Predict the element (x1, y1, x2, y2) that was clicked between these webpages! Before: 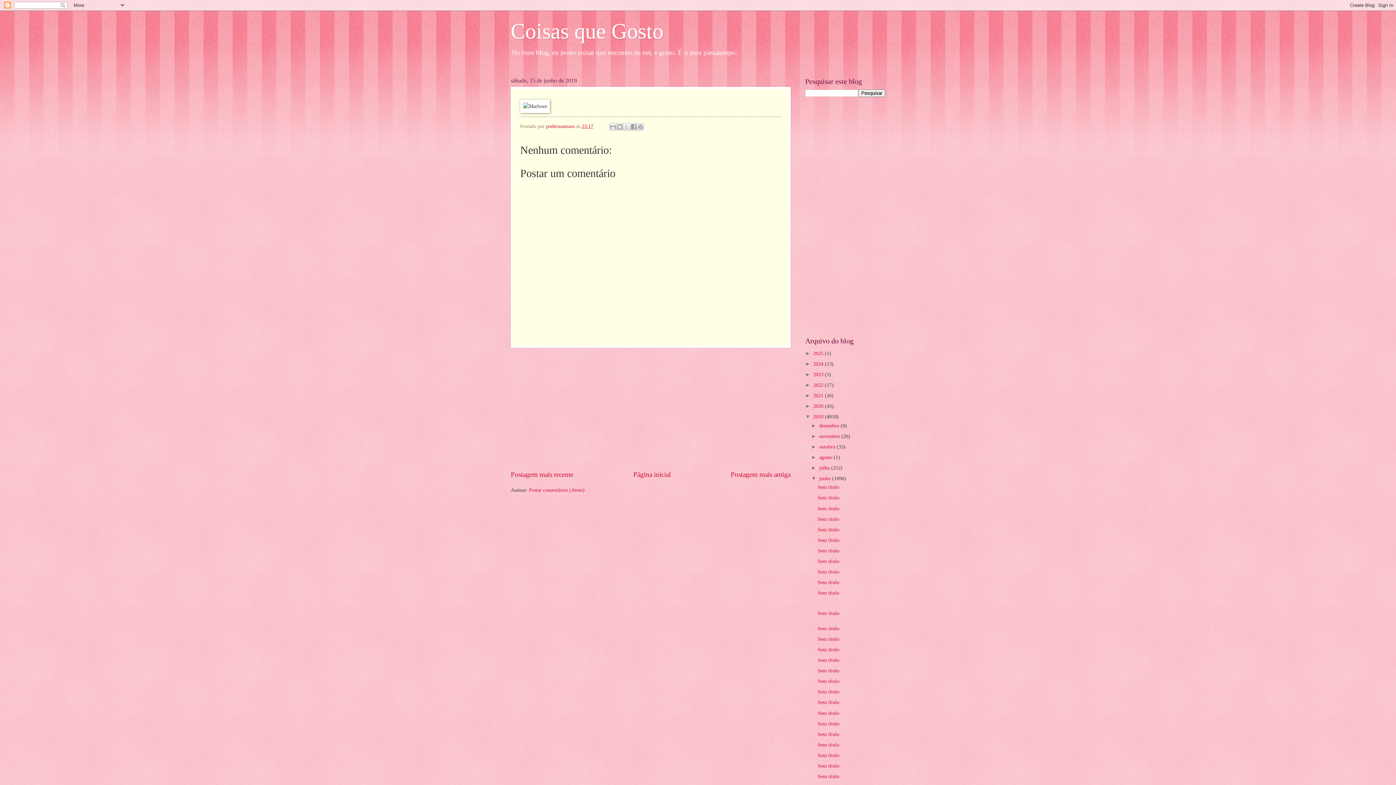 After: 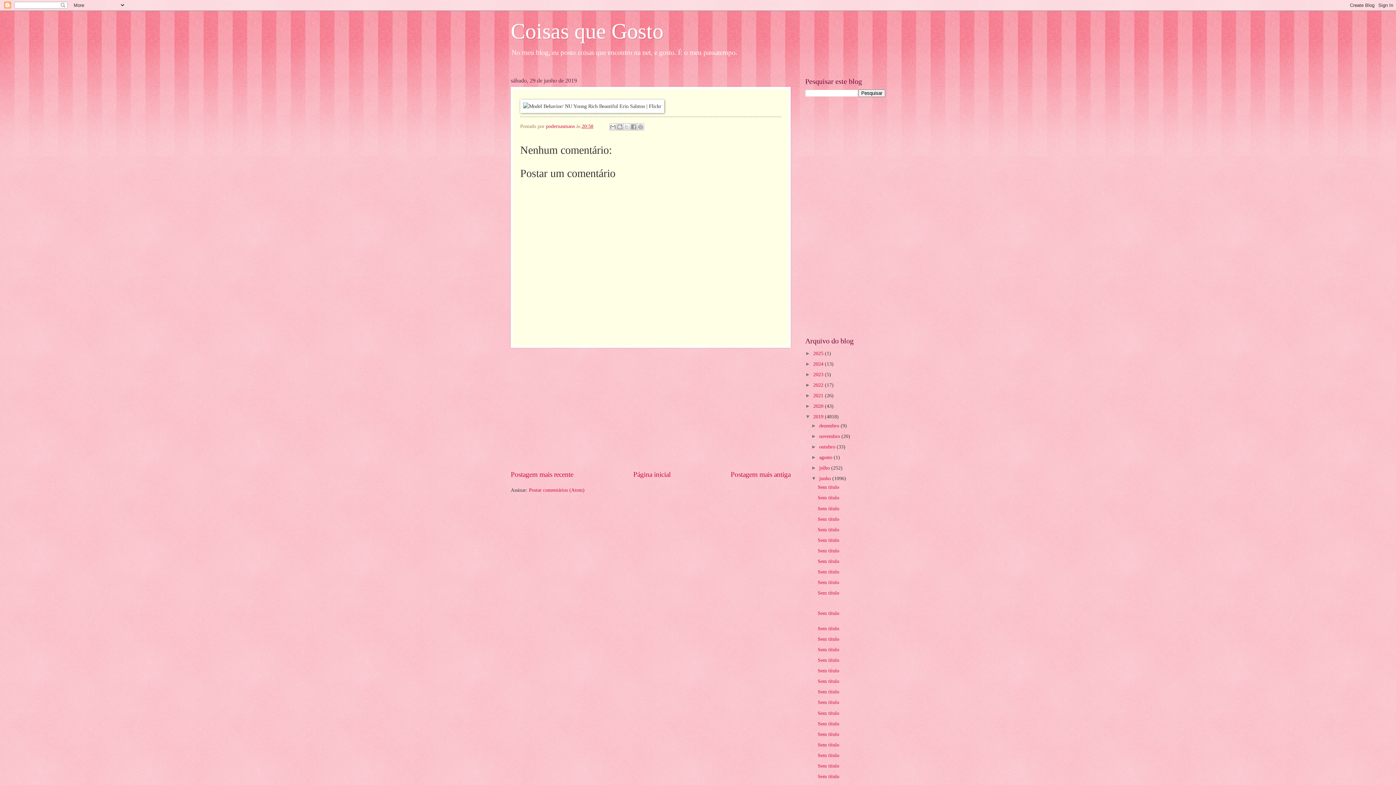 Action: bbox: (817, 626, 839, 631) label: Sem título